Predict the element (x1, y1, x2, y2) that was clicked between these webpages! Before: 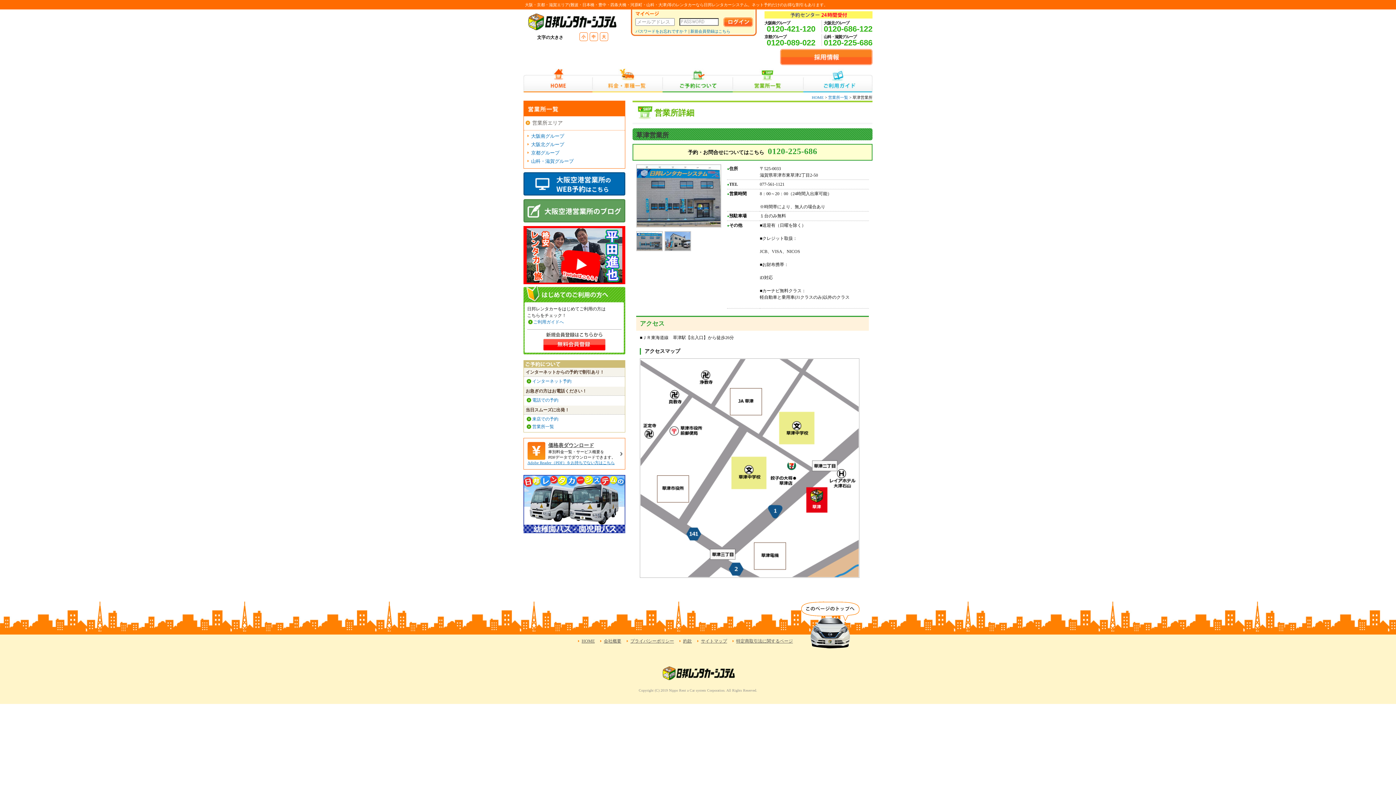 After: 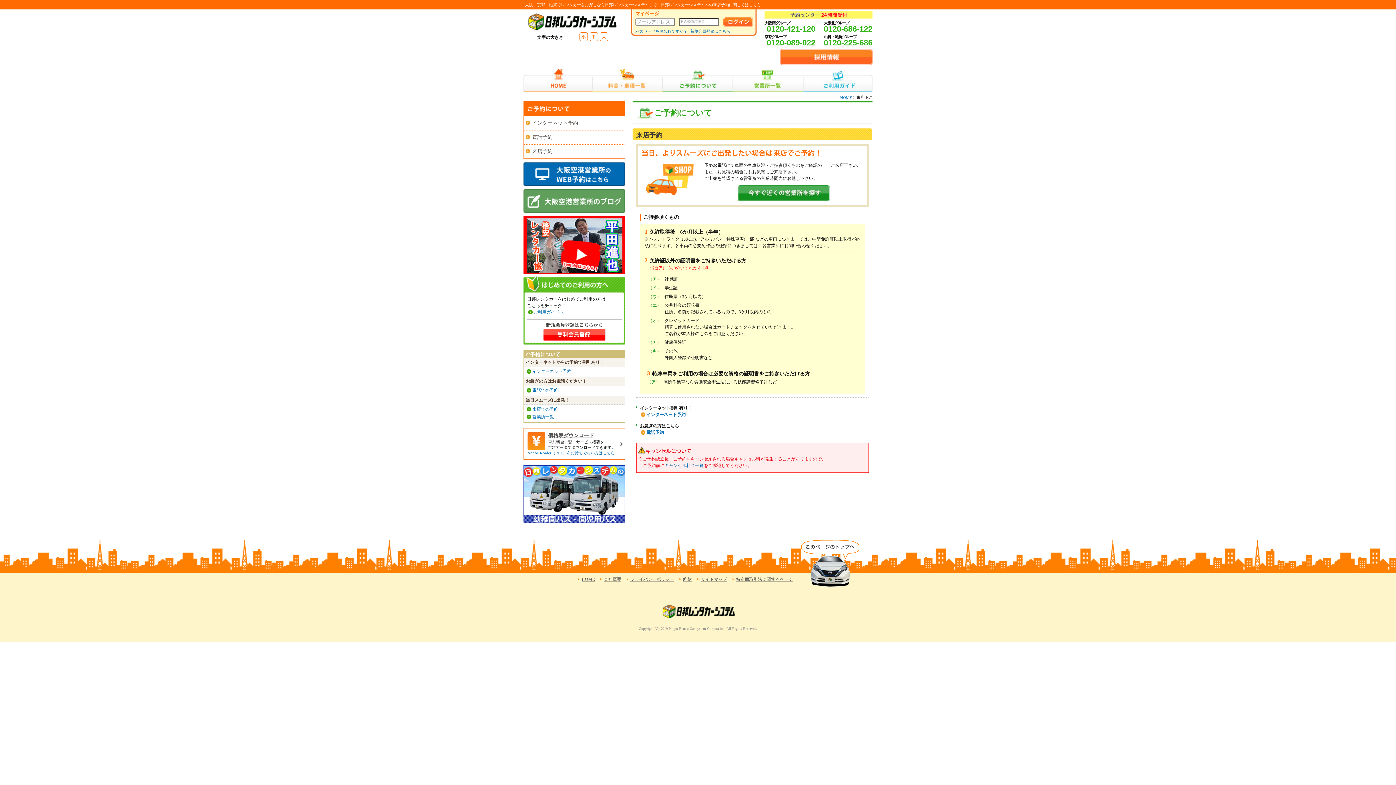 Action: label: 来店での予約 bbox: (532, 416, 558, 421)